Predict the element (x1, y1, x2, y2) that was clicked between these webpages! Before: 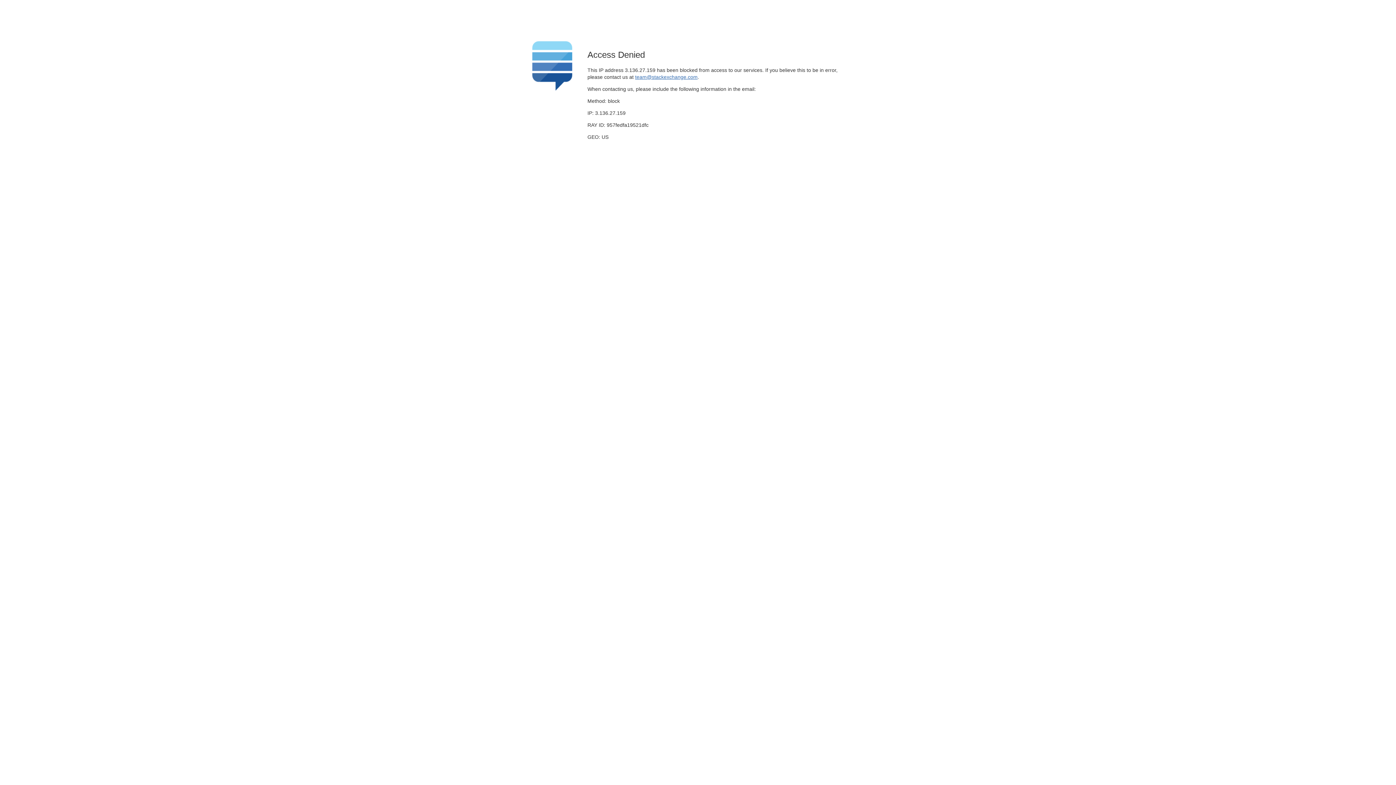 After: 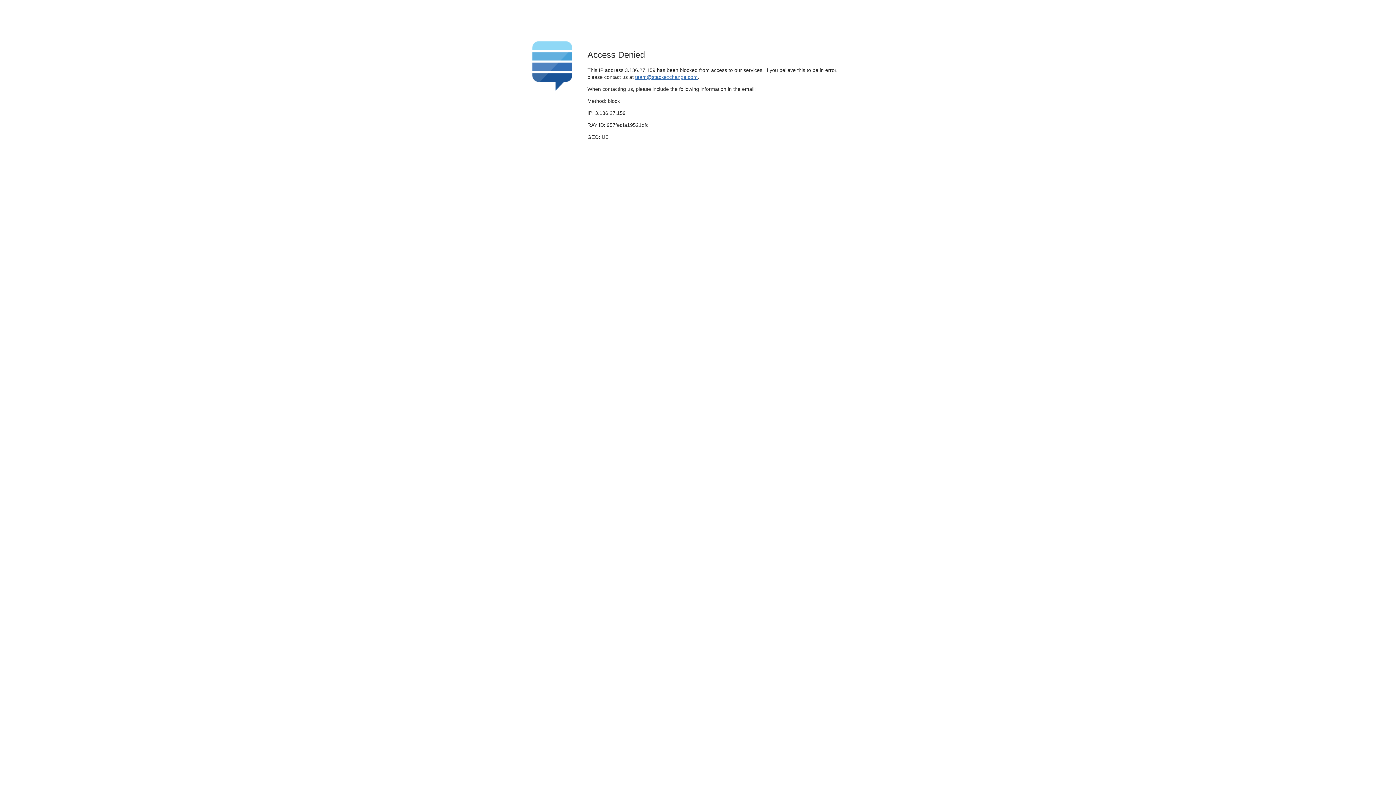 Action: bbox: (635, 74, 697, 79) label: team@stackexchange.com